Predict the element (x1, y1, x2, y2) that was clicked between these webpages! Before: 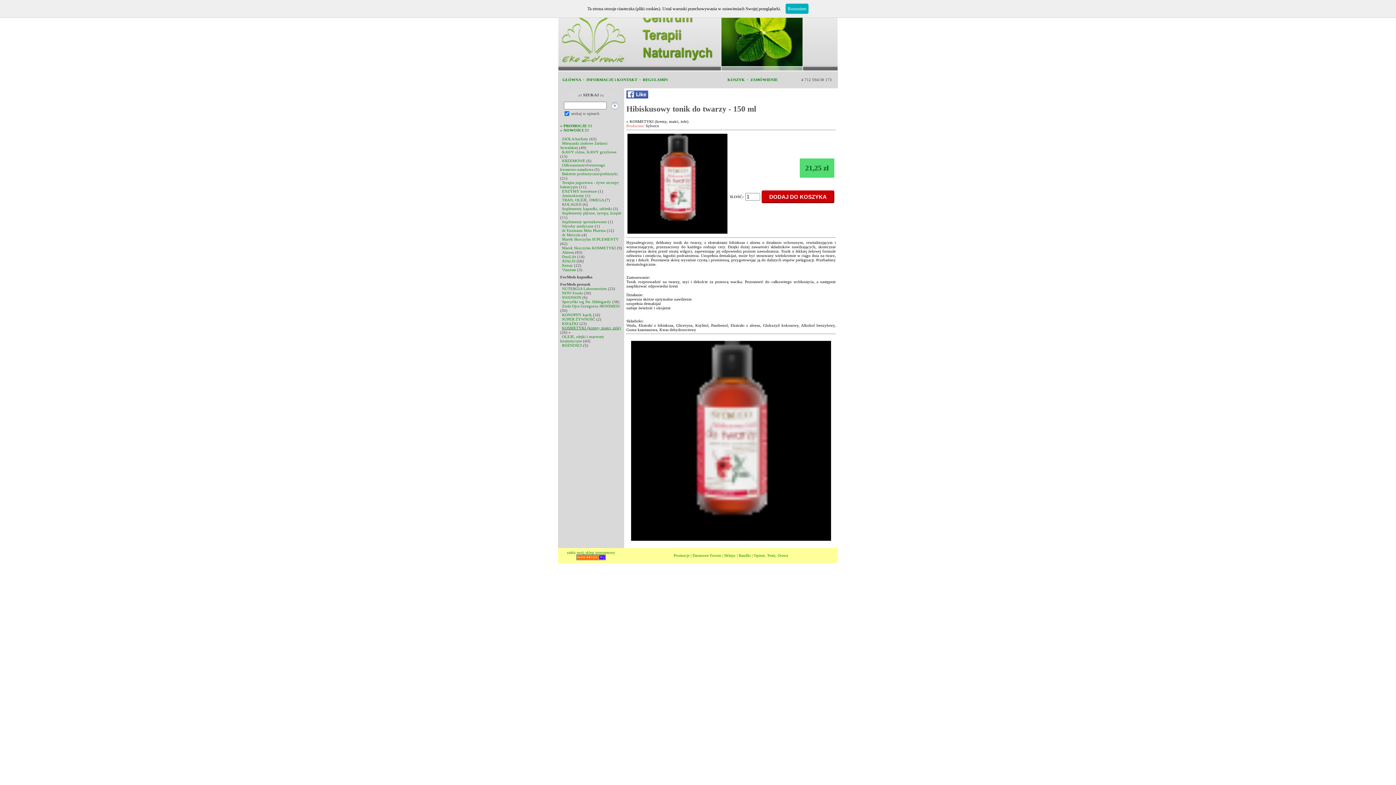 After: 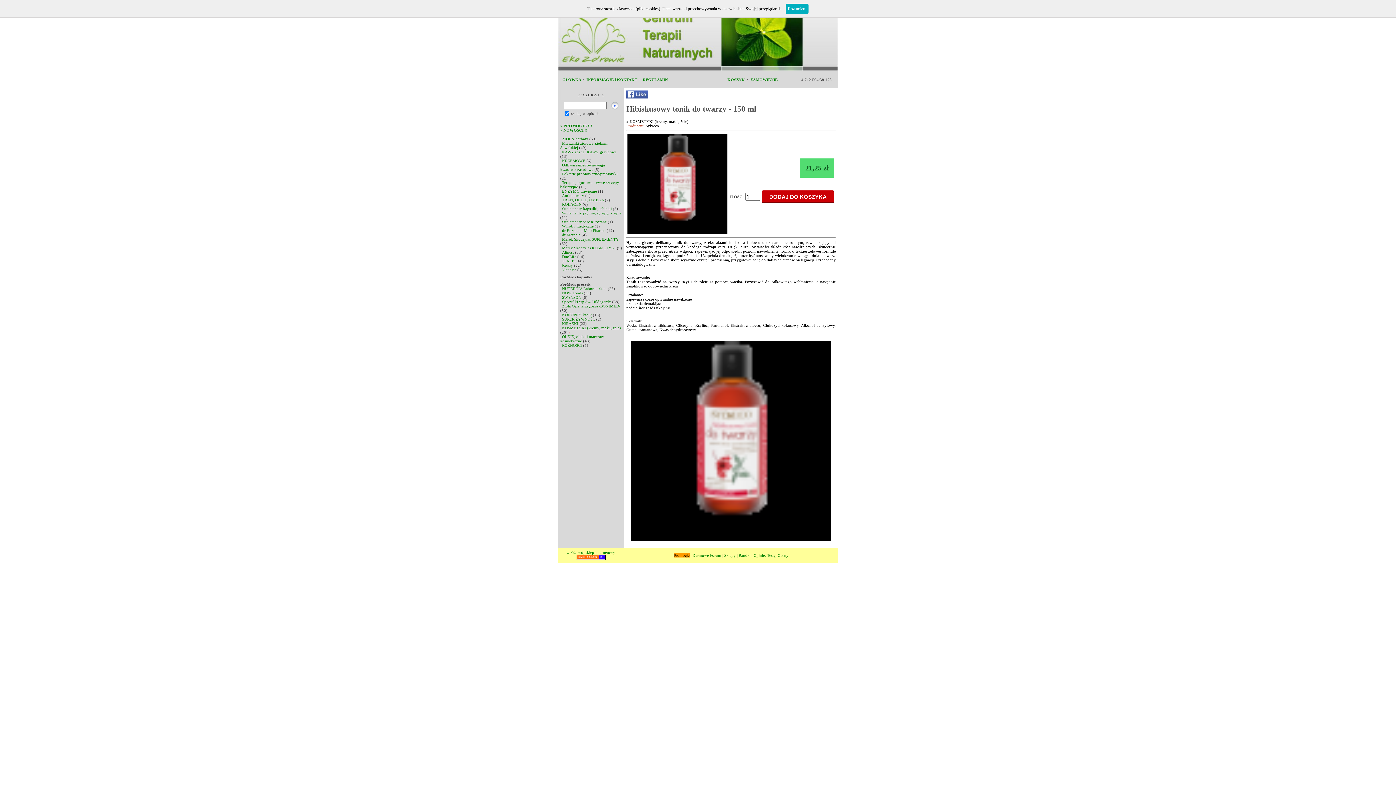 Action: bbox: (673, 553, 689, 557) label: Promocje